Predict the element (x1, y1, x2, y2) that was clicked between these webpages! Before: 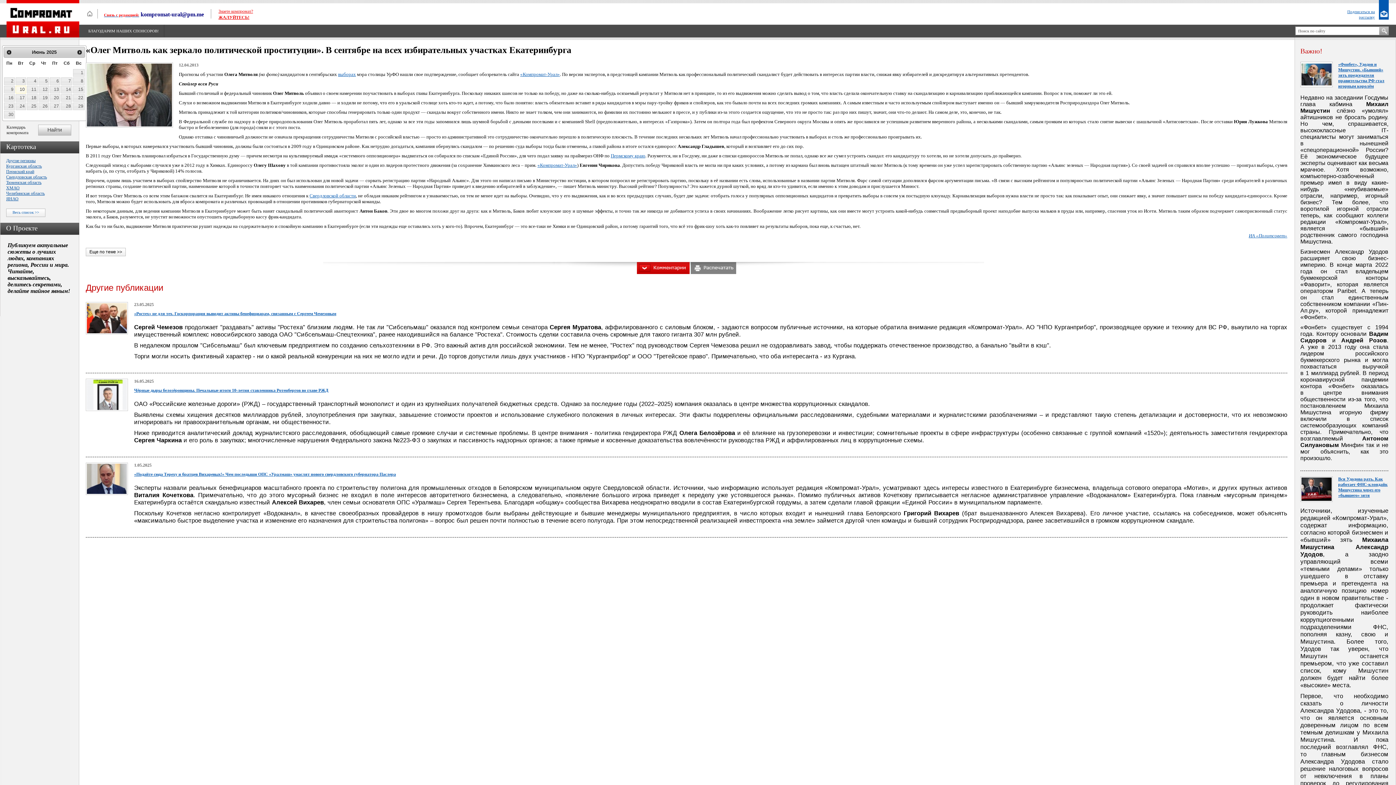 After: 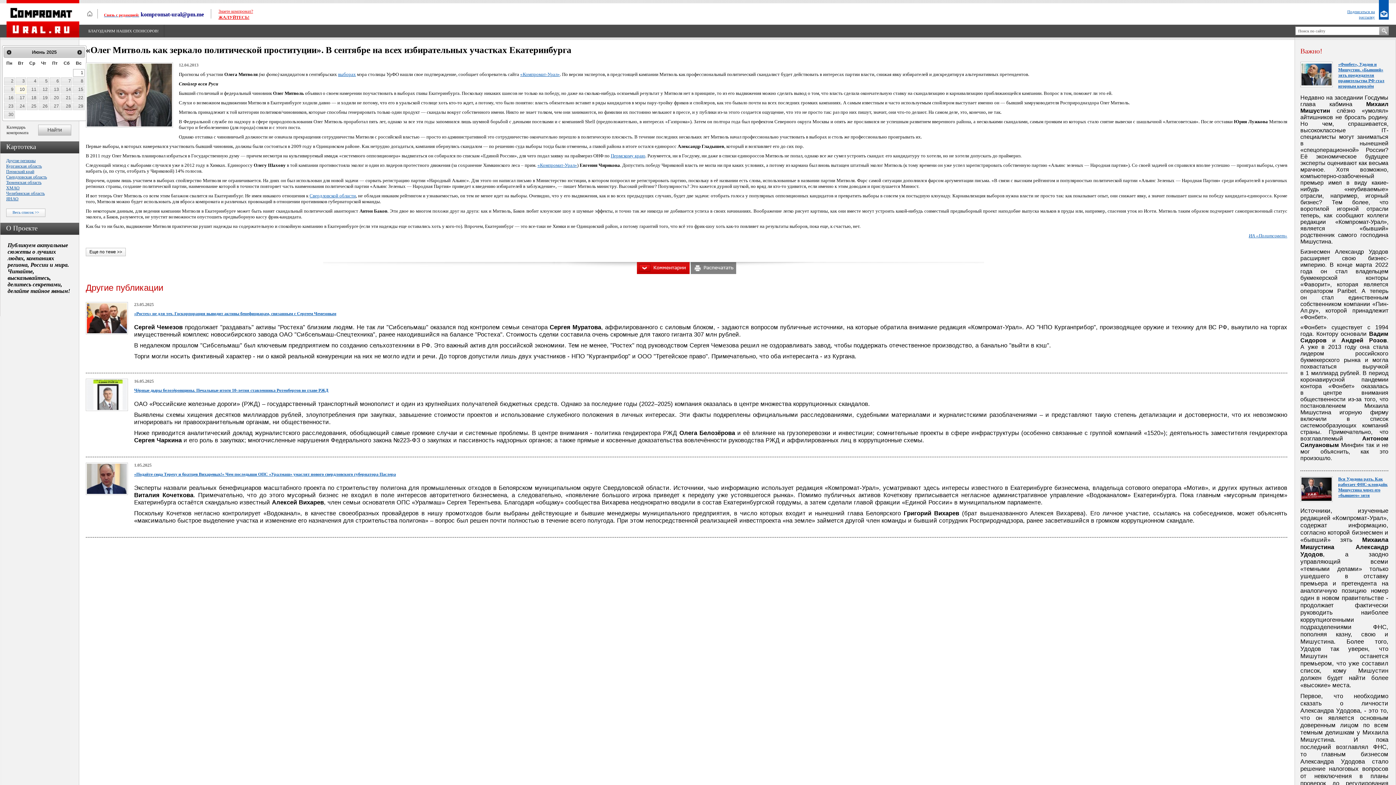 Action: bbox: (72, 69, 84, 76) label: 1